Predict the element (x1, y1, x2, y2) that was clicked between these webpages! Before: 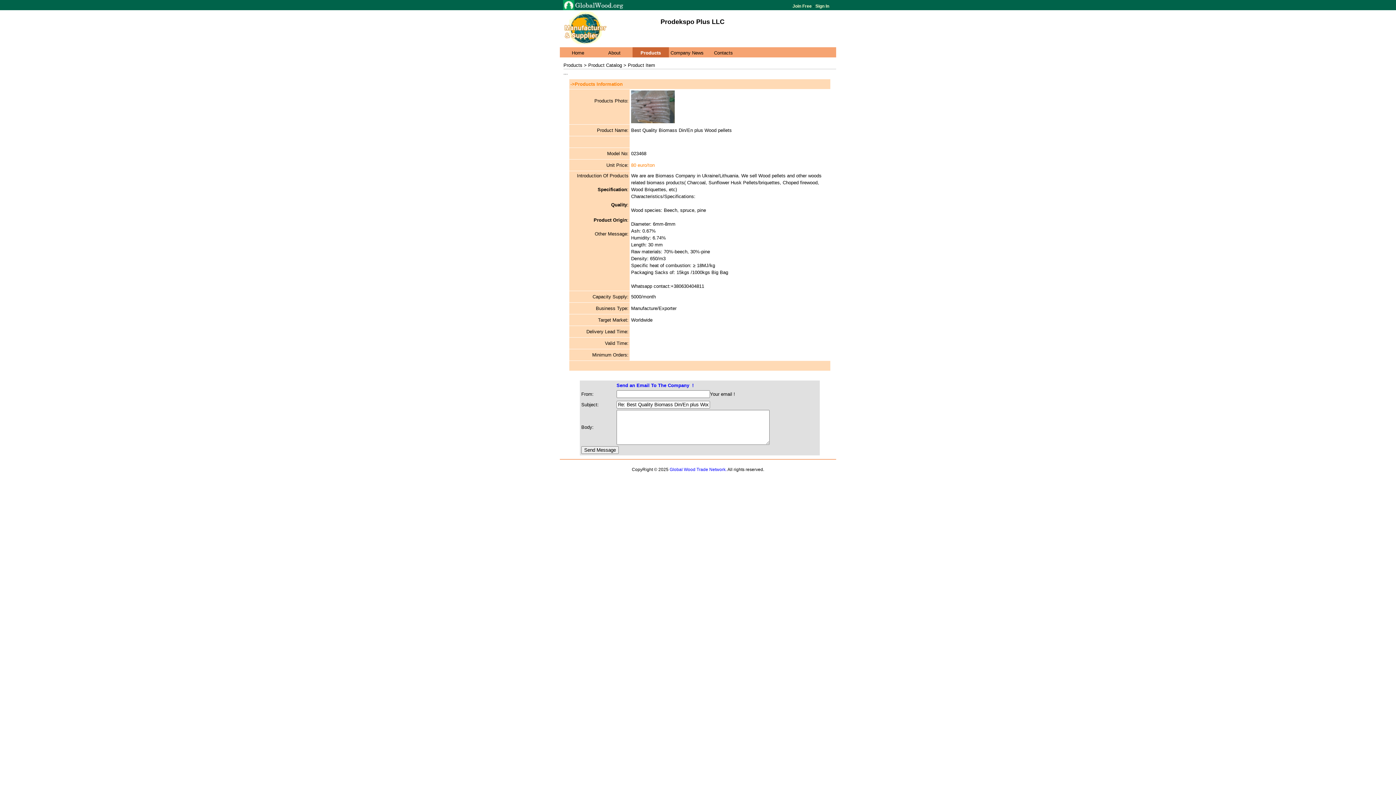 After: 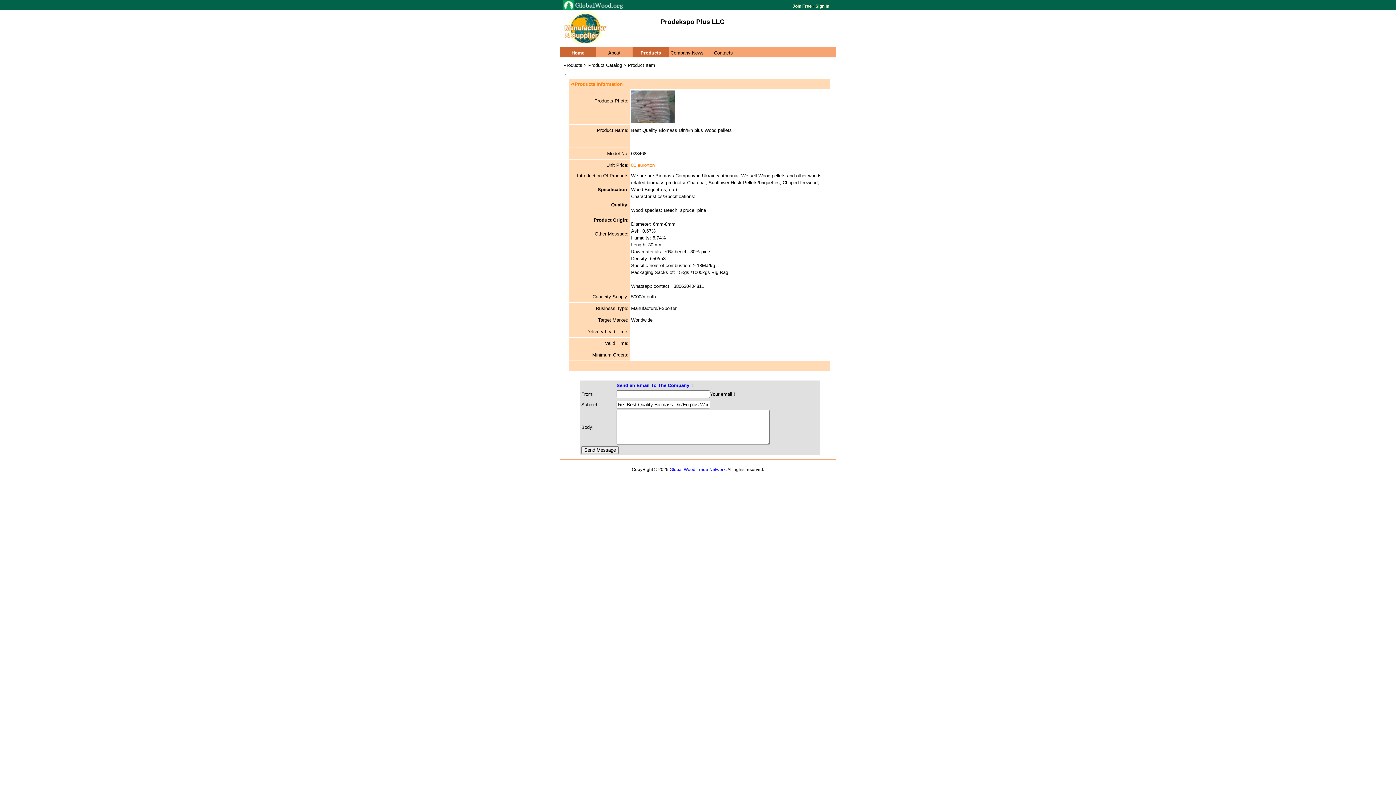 Action: label: Home bbox: (560, 47, 596, 57)